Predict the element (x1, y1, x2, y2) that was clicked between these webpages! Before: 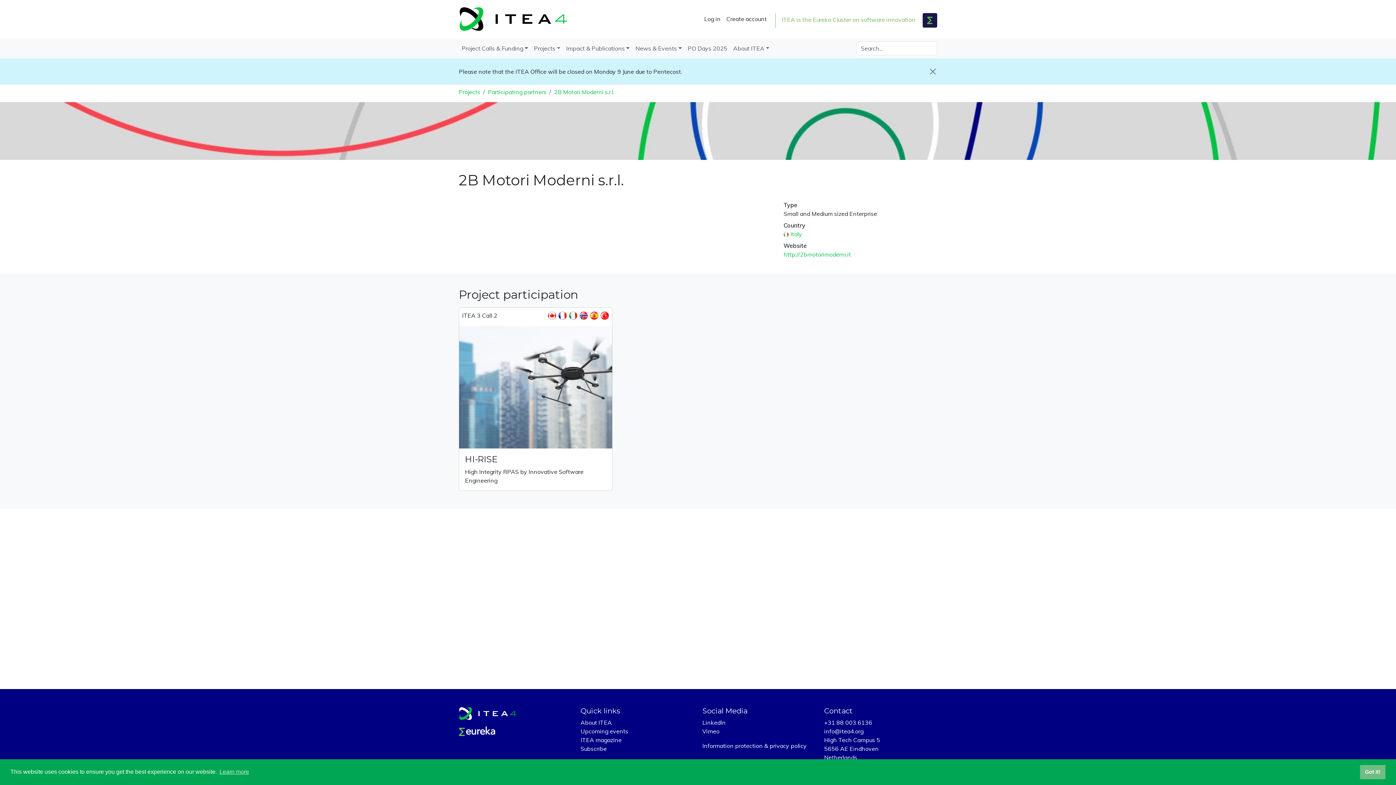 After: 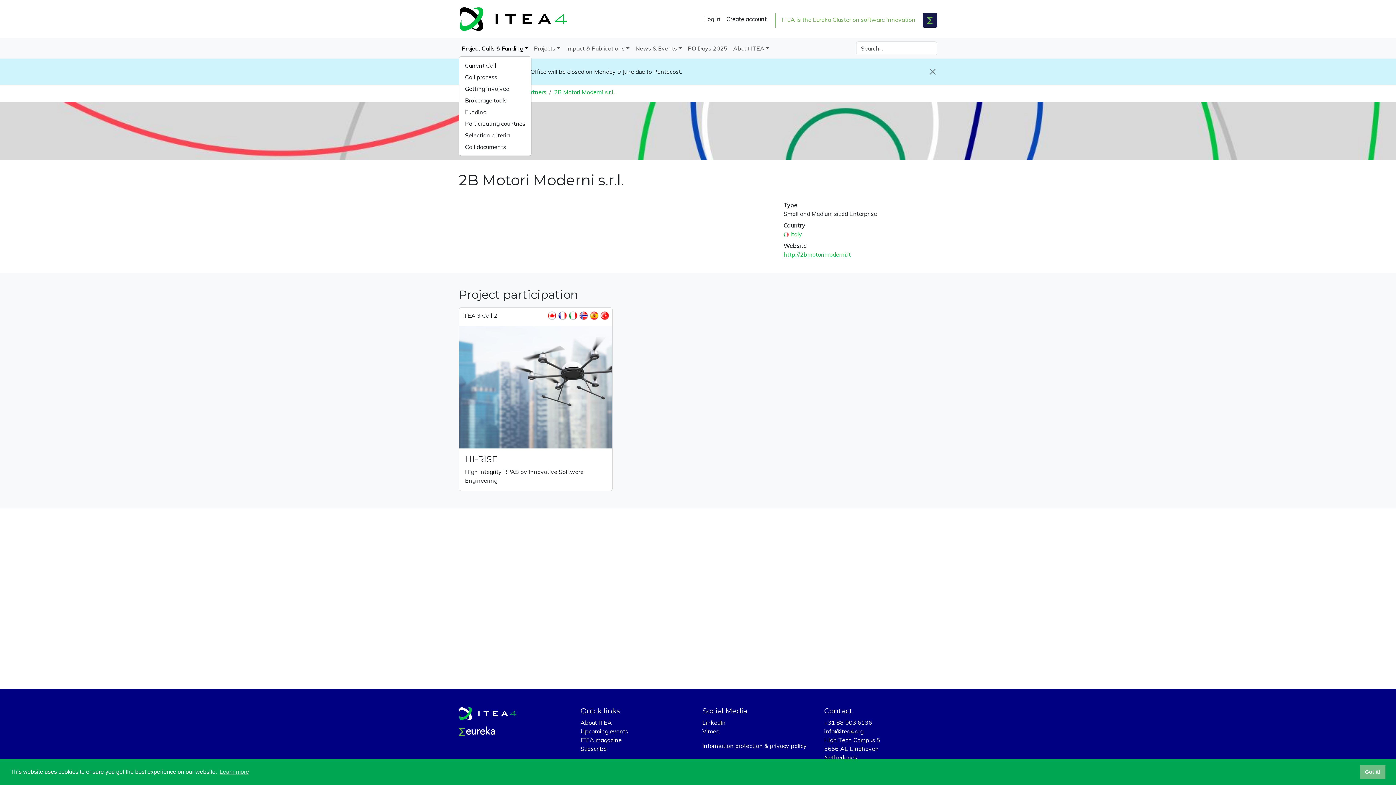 Action: label: Project Calls & Funding bbox: (458, 41, 531, 55)